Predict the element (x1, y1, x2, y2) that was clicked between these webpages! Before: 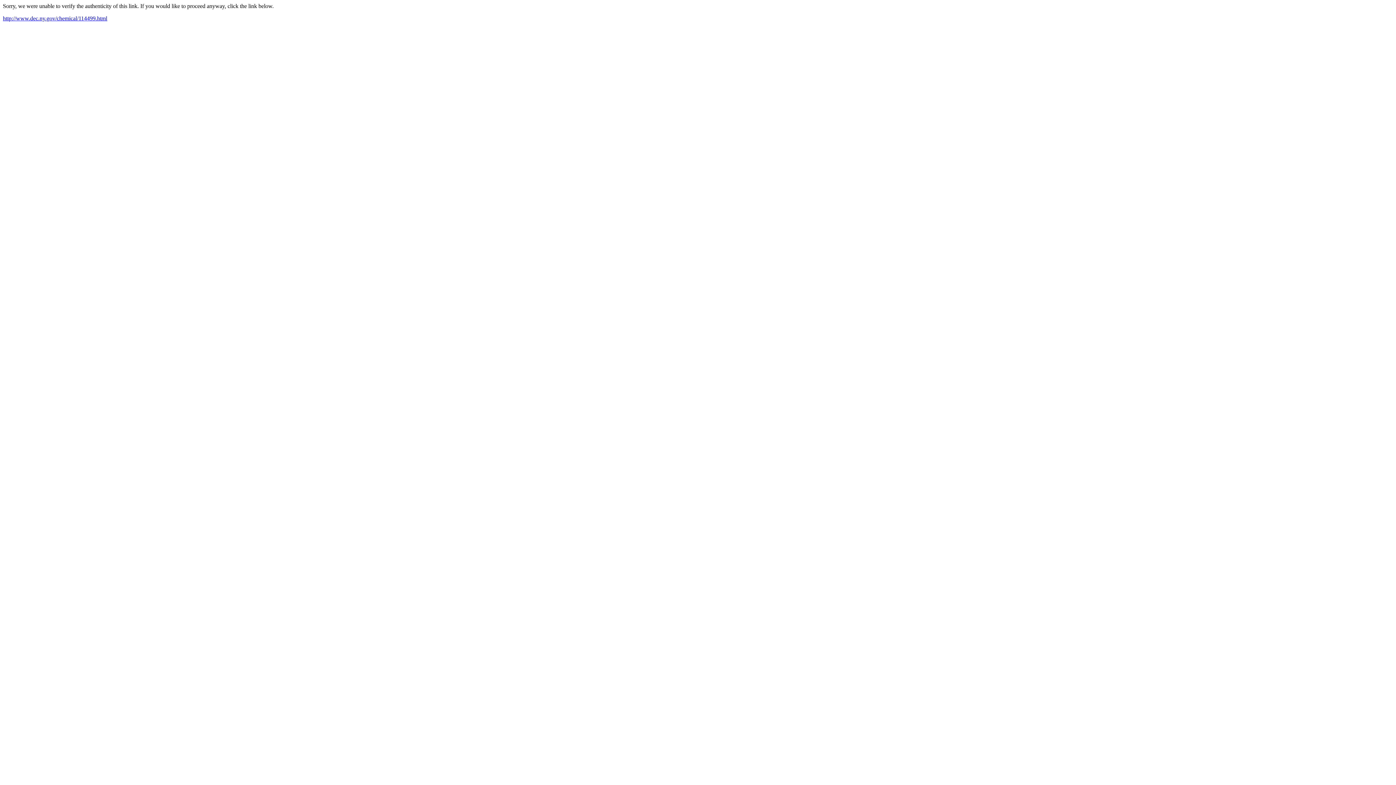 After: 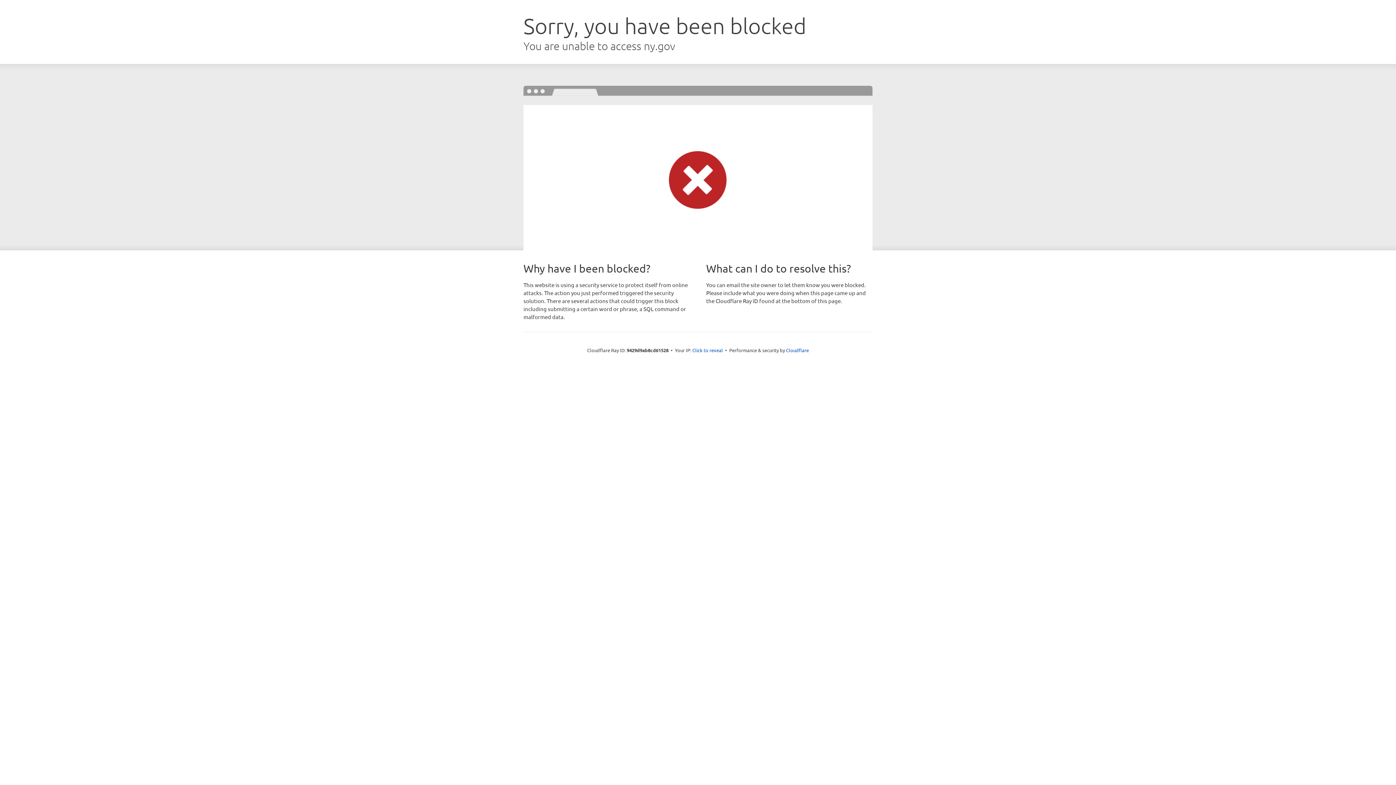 Action: label: http://www.dec.ny.gov/chemical/114499.html bbox: (2, 15, 107, 21)